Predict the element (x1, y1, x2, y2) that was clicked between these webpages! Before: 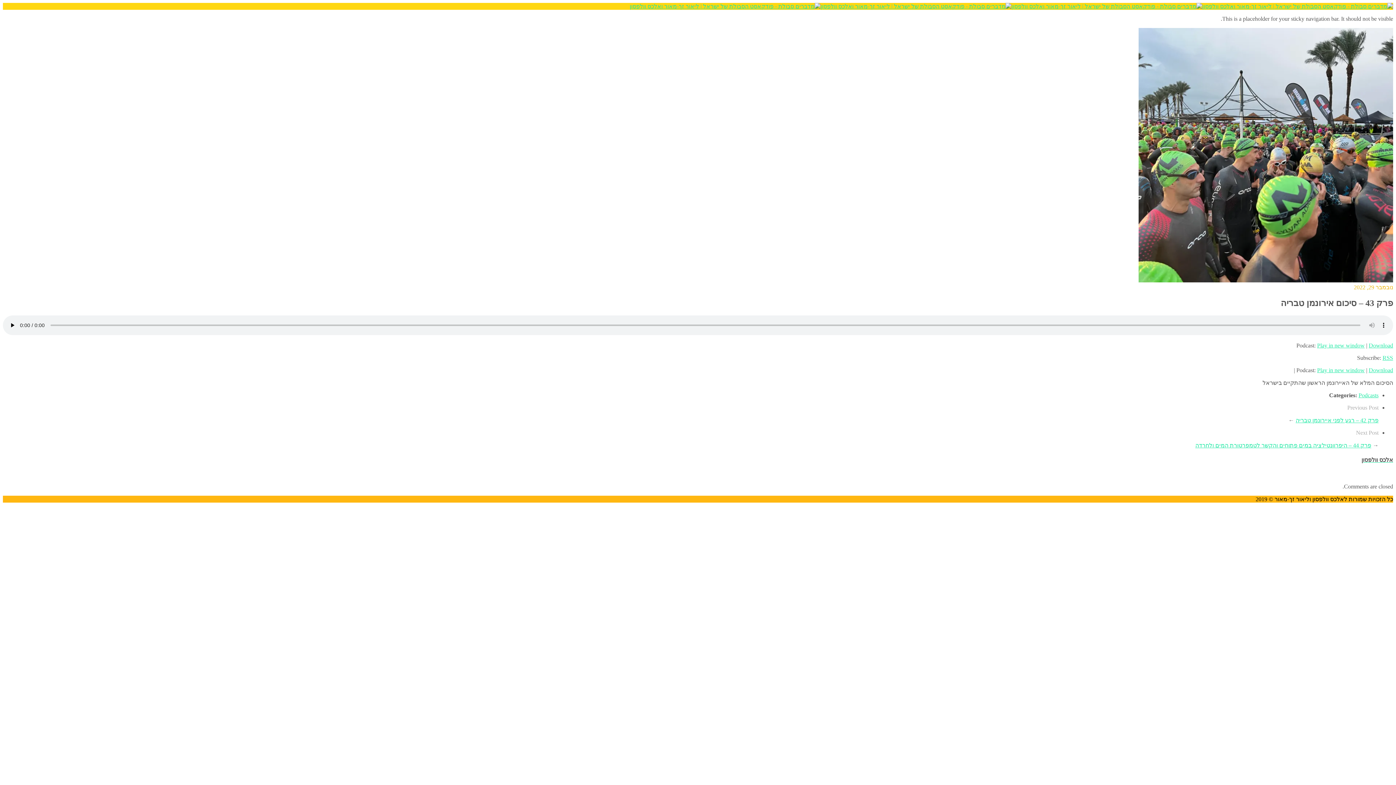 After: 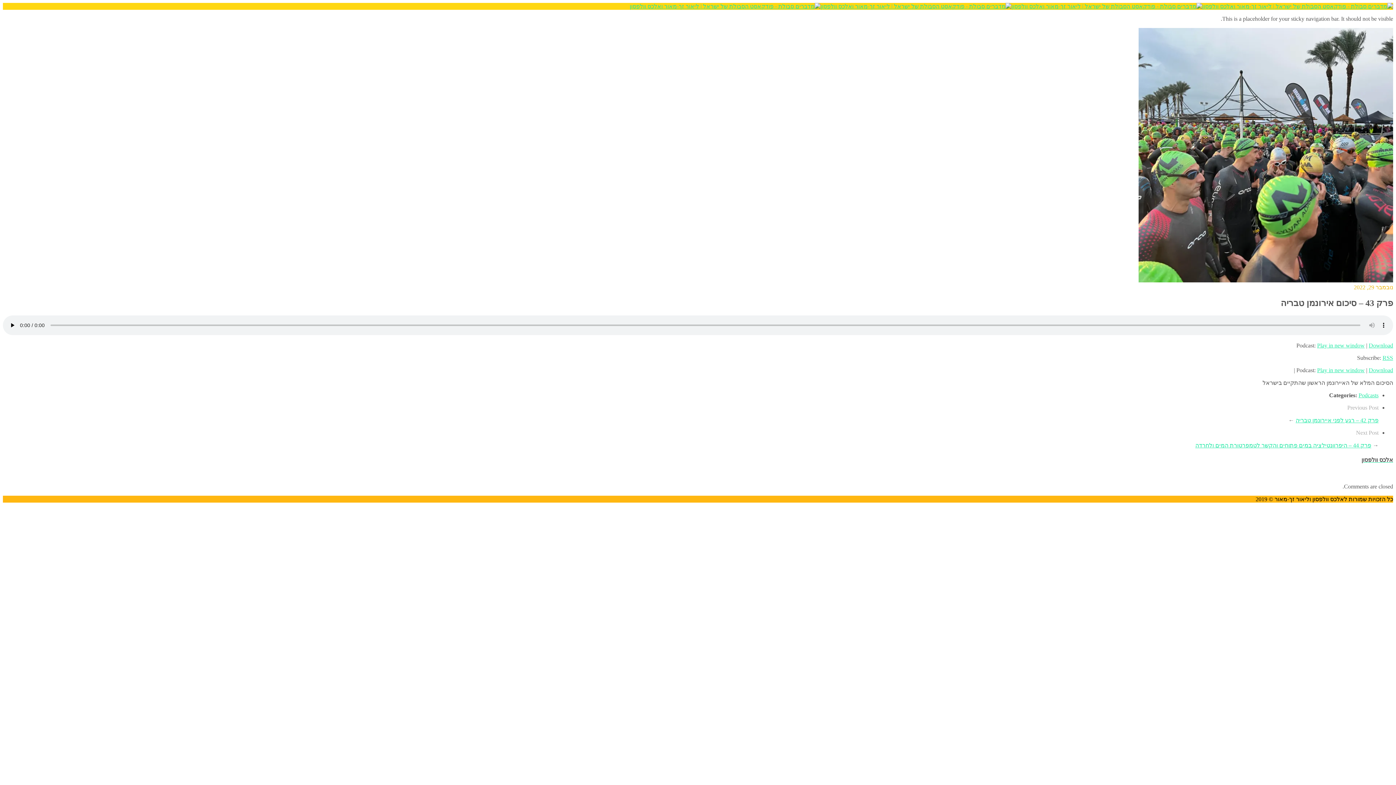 Action: label: RSS bbox: (1382, 354, 1393, 361)